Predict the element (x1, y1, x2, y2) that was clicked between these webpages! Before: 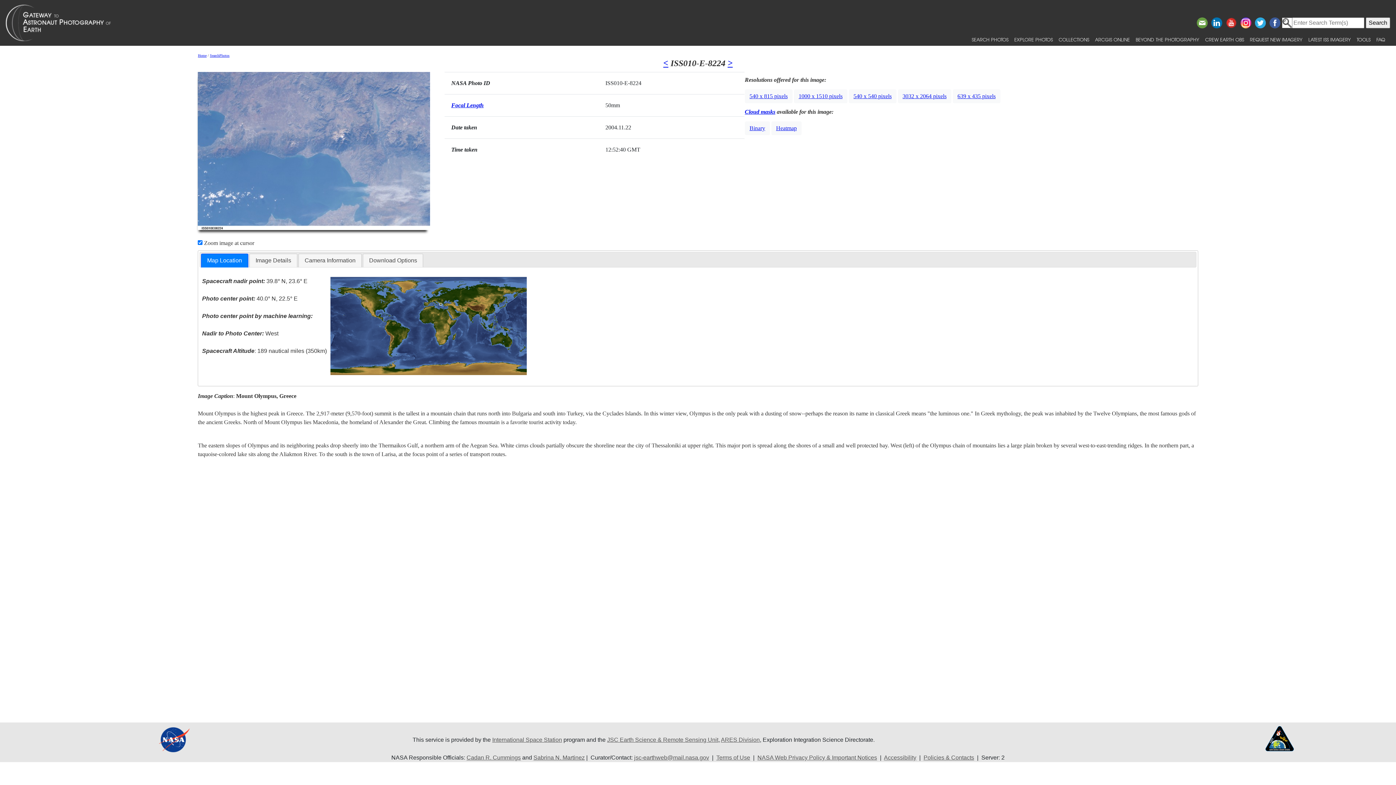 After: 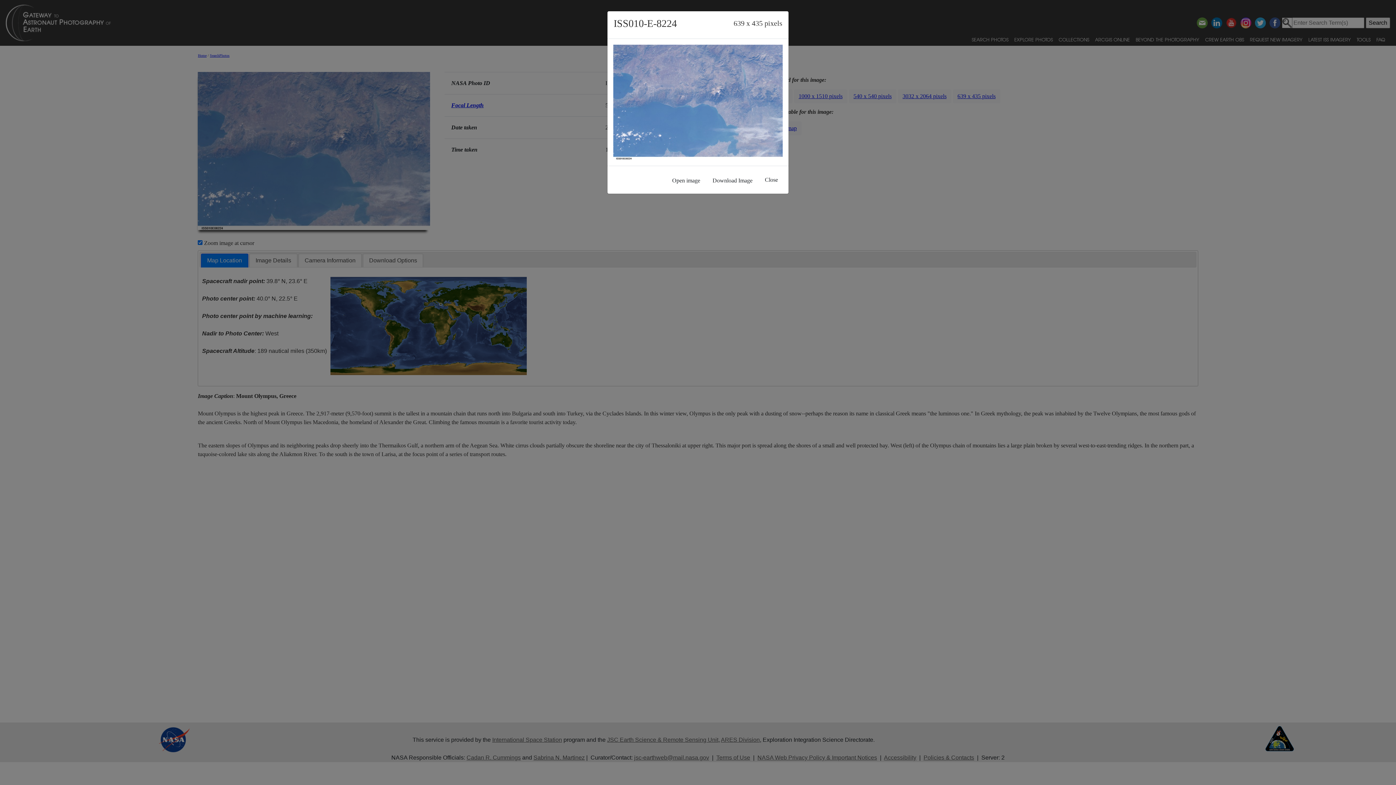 Action: bbox: (953, 89, 1000, 103) label: 639 x 435 pixels